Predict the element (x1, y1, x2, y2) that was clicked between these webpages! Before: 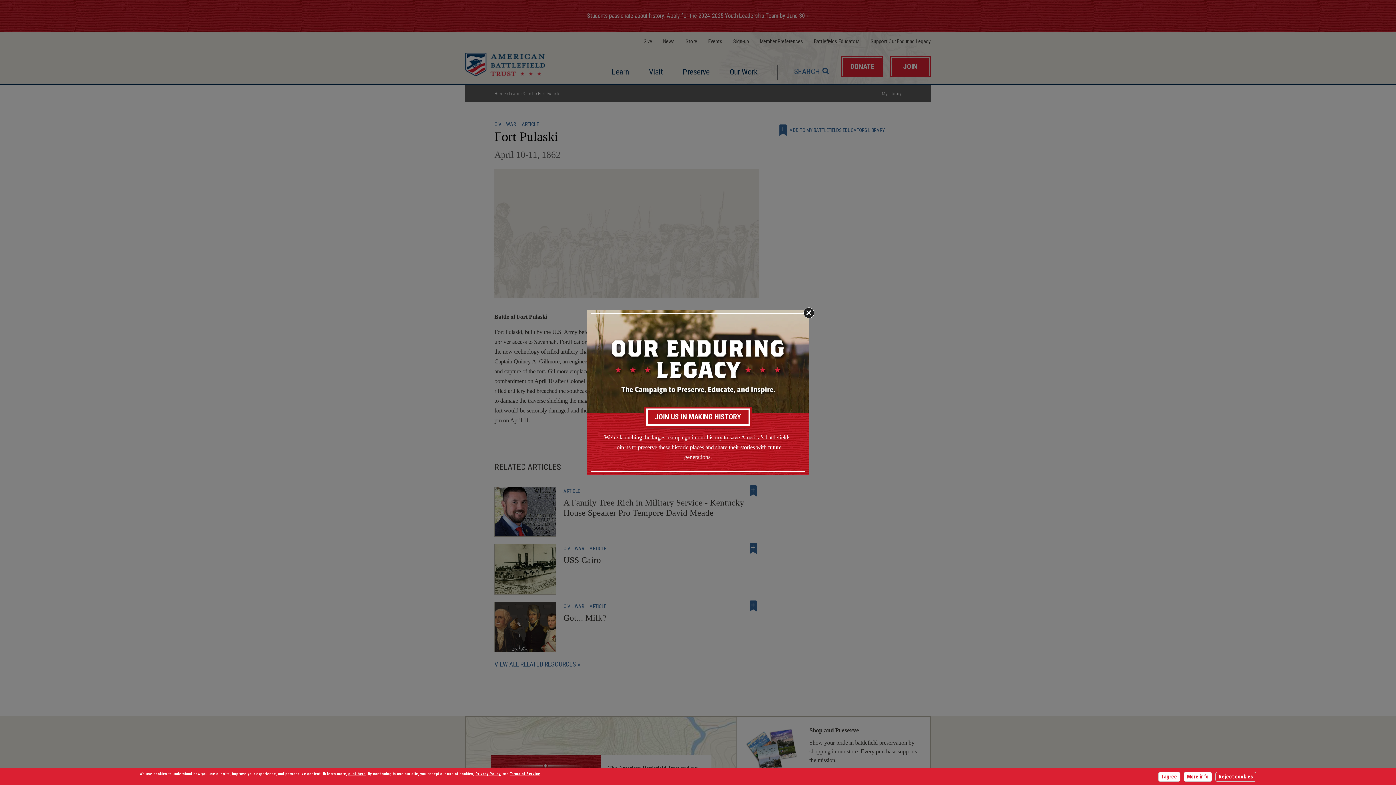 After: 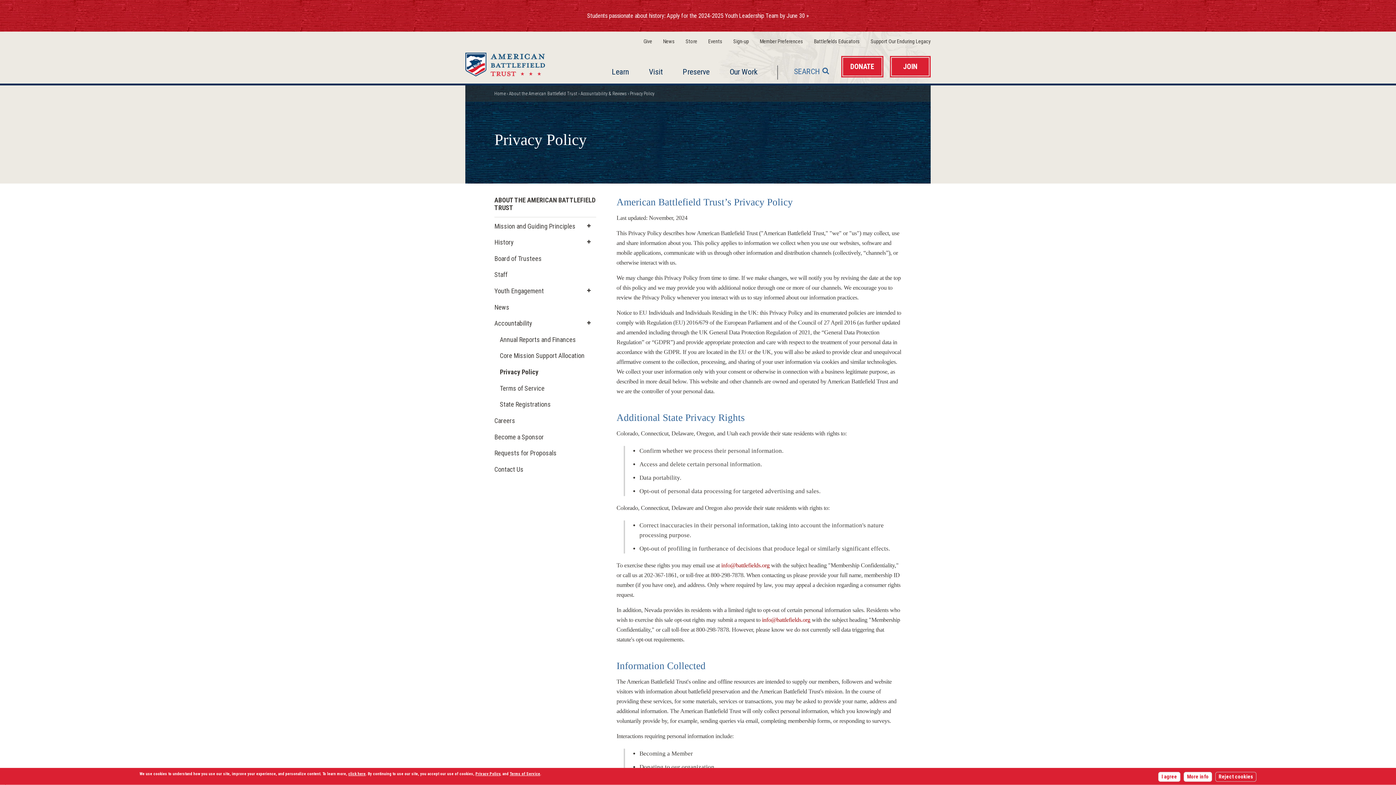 Action: bbox: (475, 772, 500, 776) label: Privacy Policy